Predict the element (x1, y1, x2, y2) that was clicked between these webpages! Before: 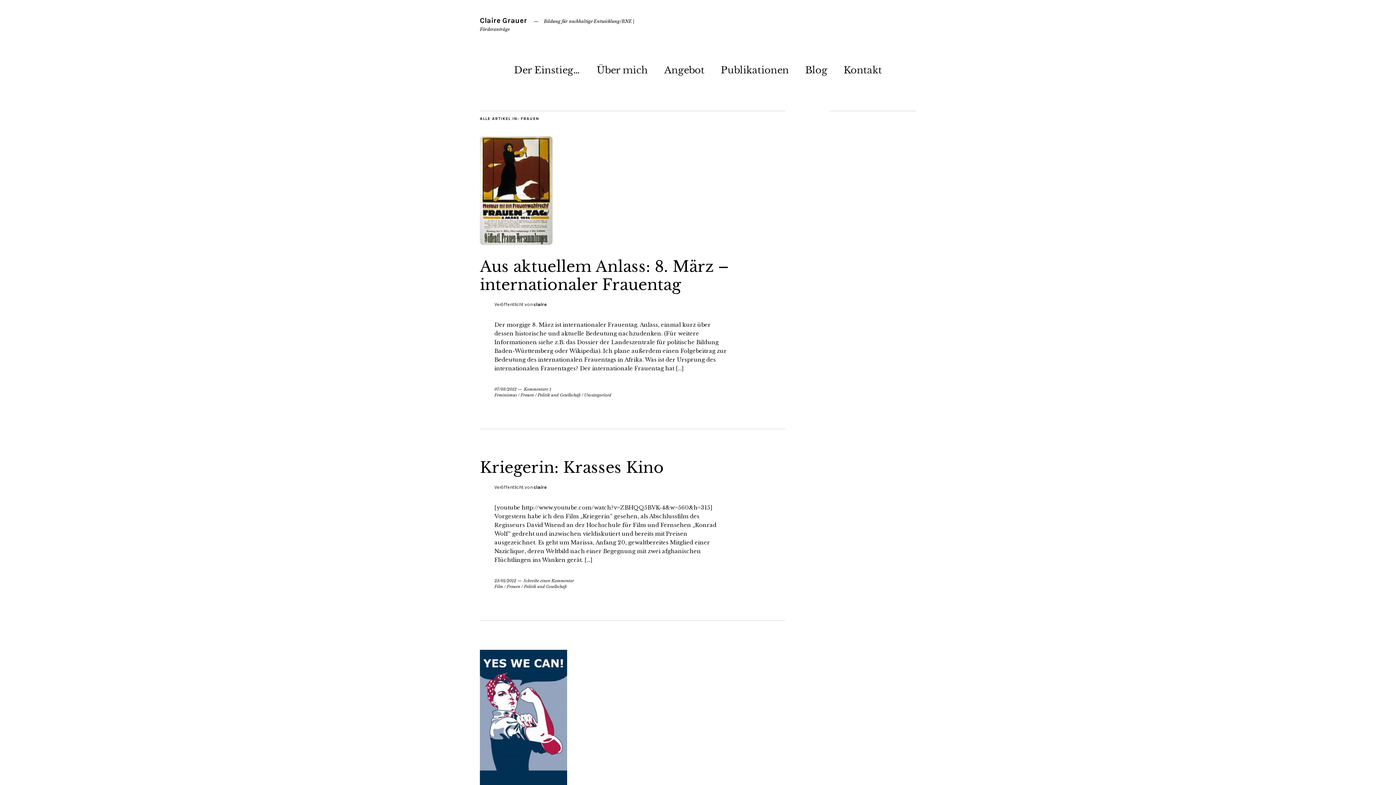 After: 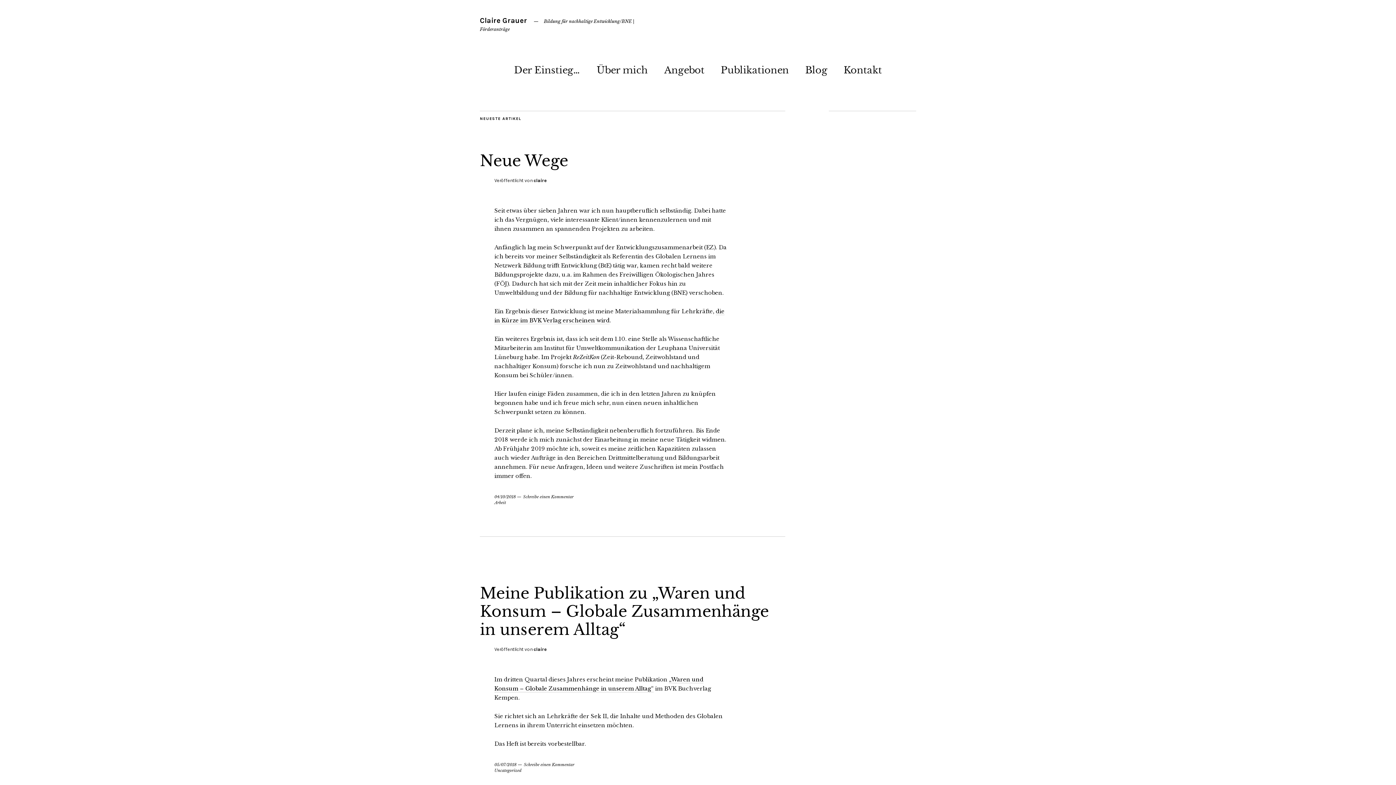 Action: bbox: (805, 60, 827, 77) label: Blog